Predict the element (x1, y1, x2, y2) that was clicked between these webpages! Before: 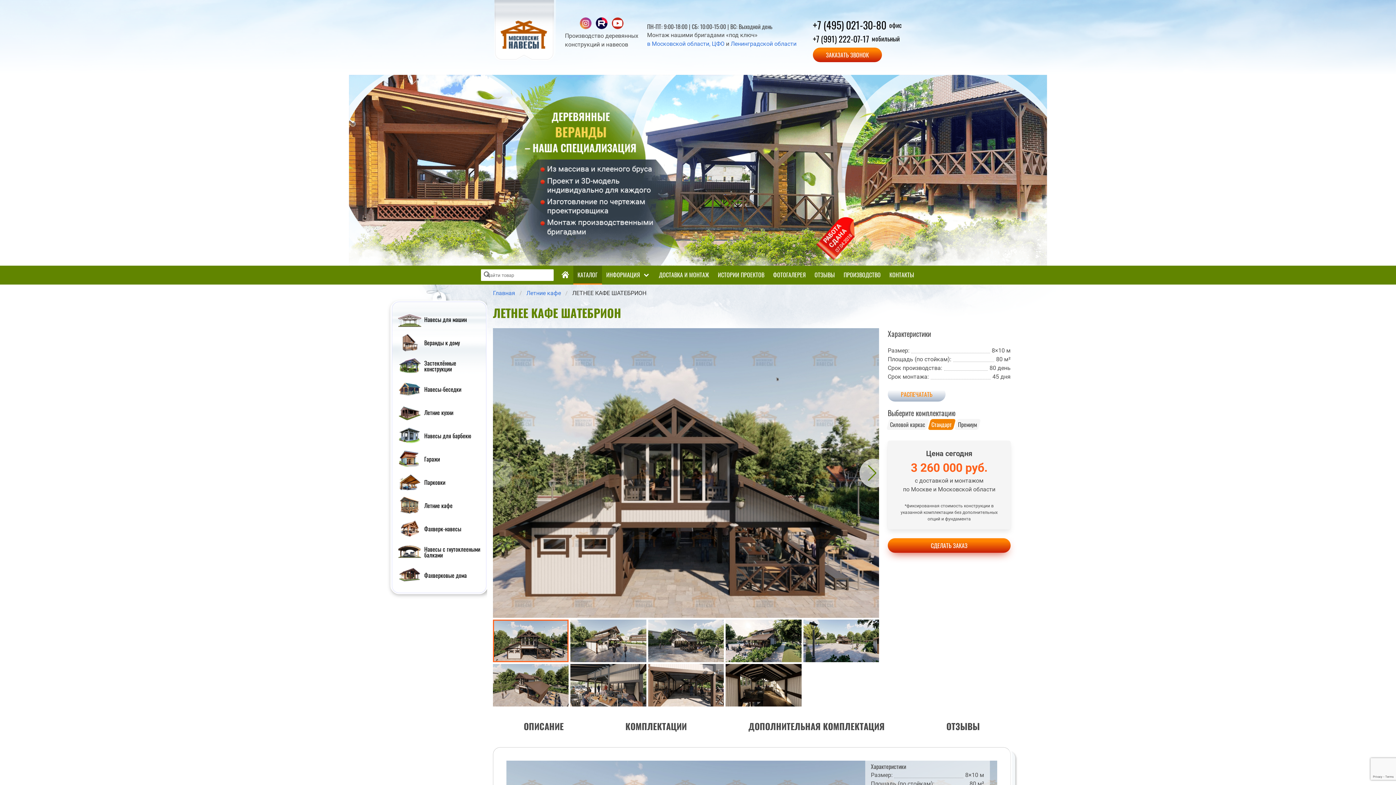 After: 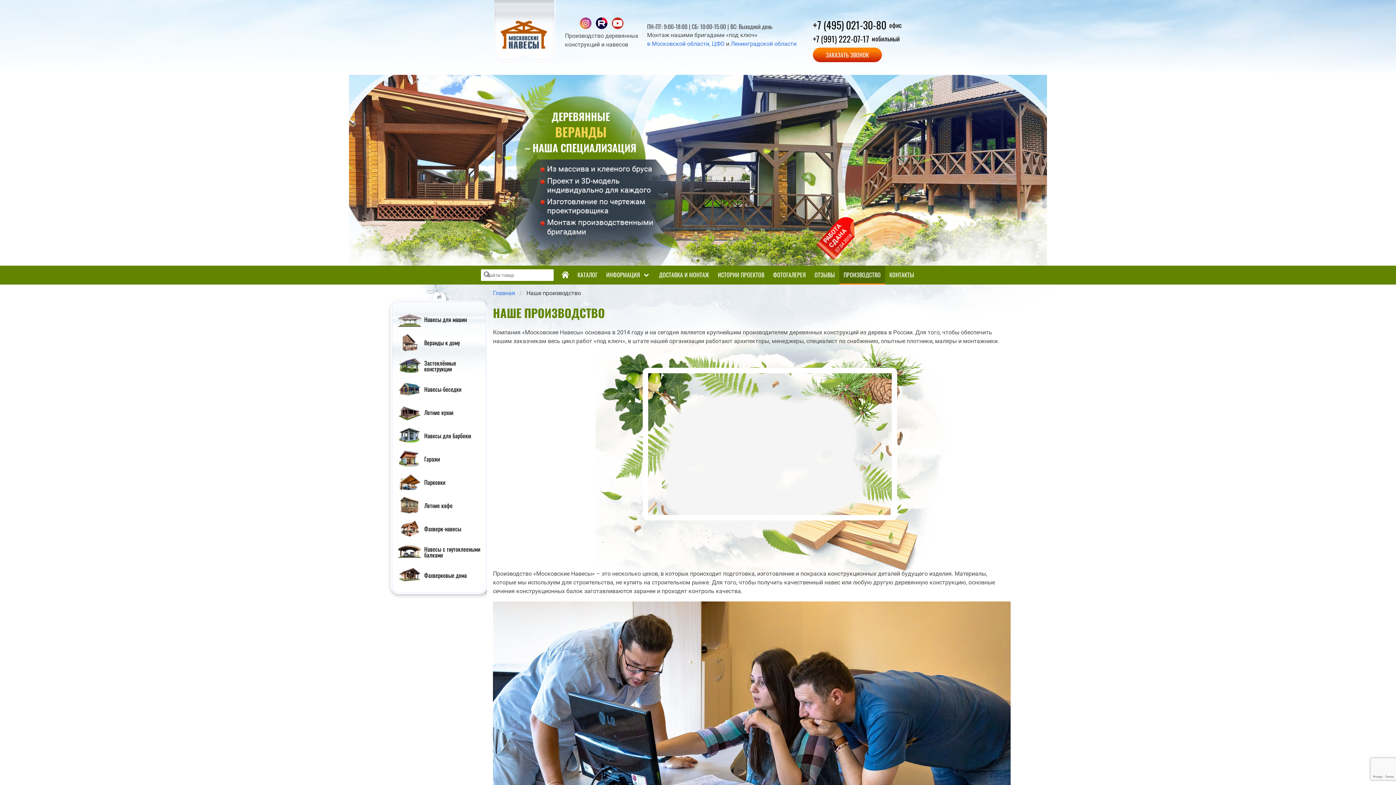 Action: label: ПРОИЗВОДСТВО bbox: (839, 265, 885, 284)